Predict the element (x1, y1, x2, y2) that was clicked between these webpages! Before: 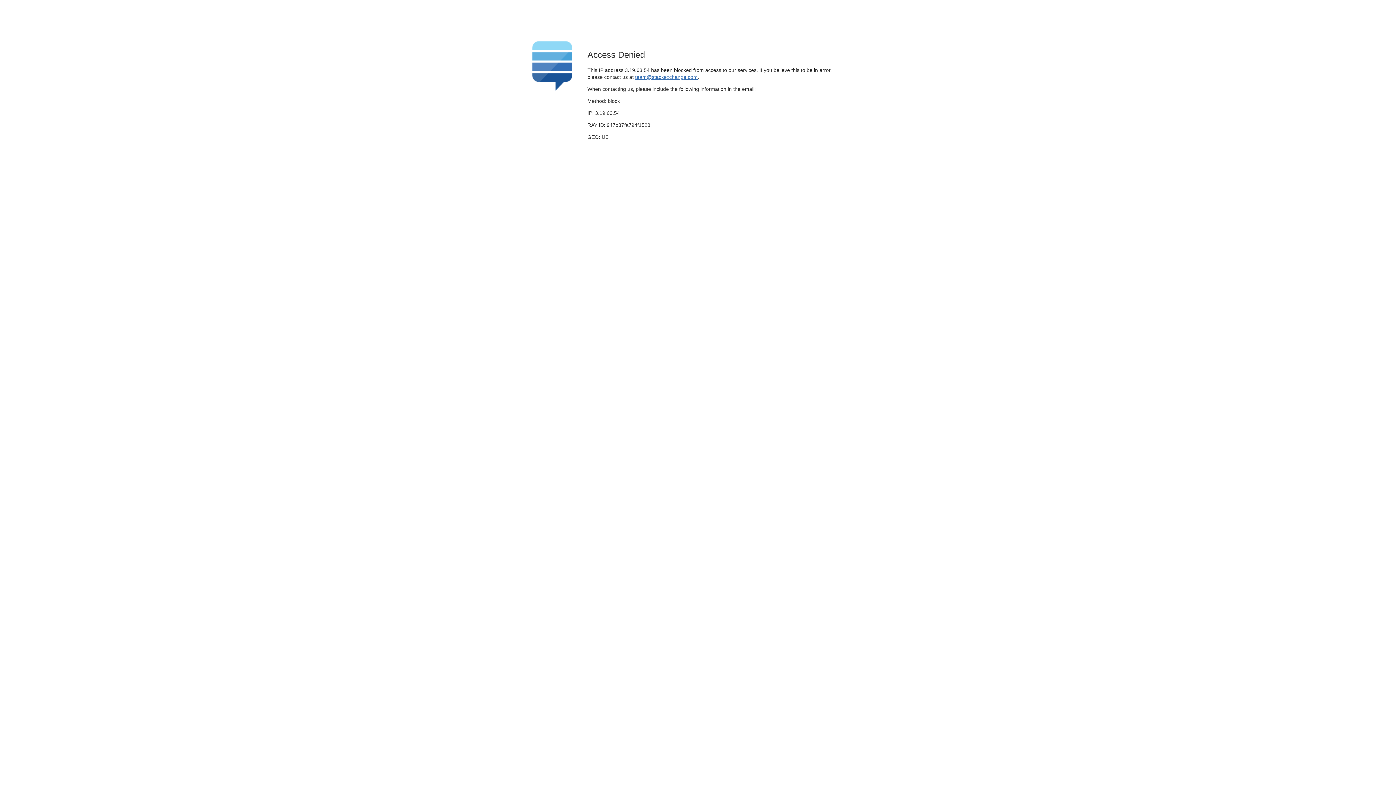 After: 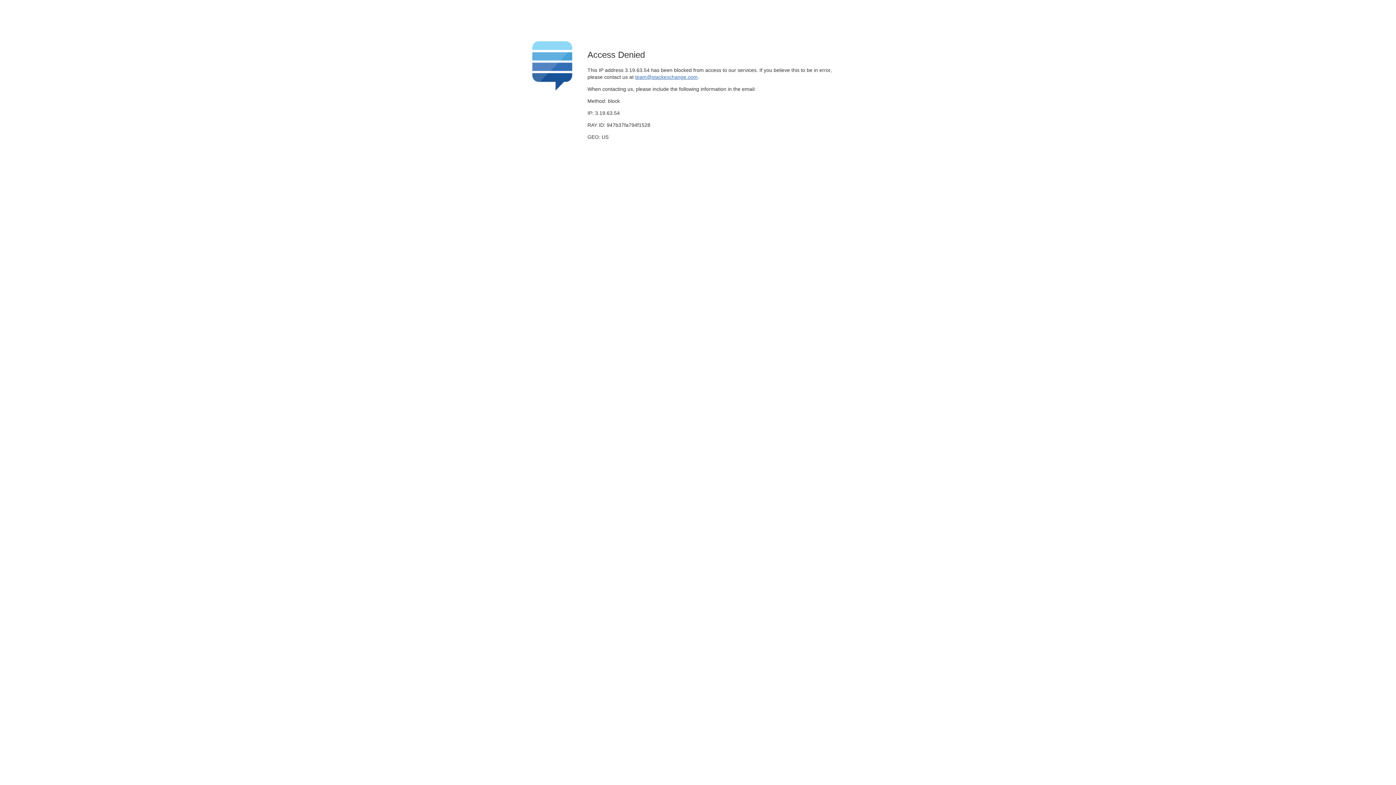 Action: label: team@stackexchange.com bbox: (635, 74, 697, 79)